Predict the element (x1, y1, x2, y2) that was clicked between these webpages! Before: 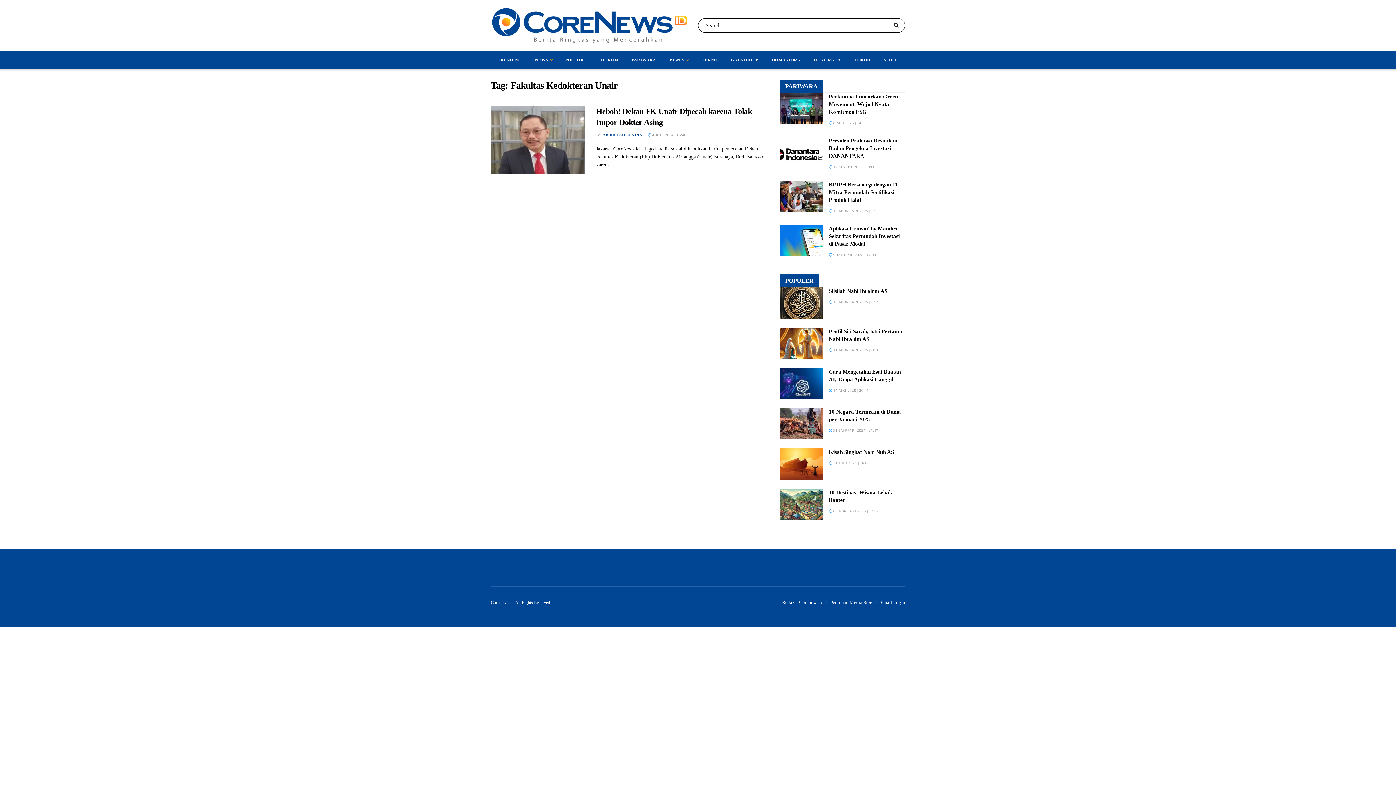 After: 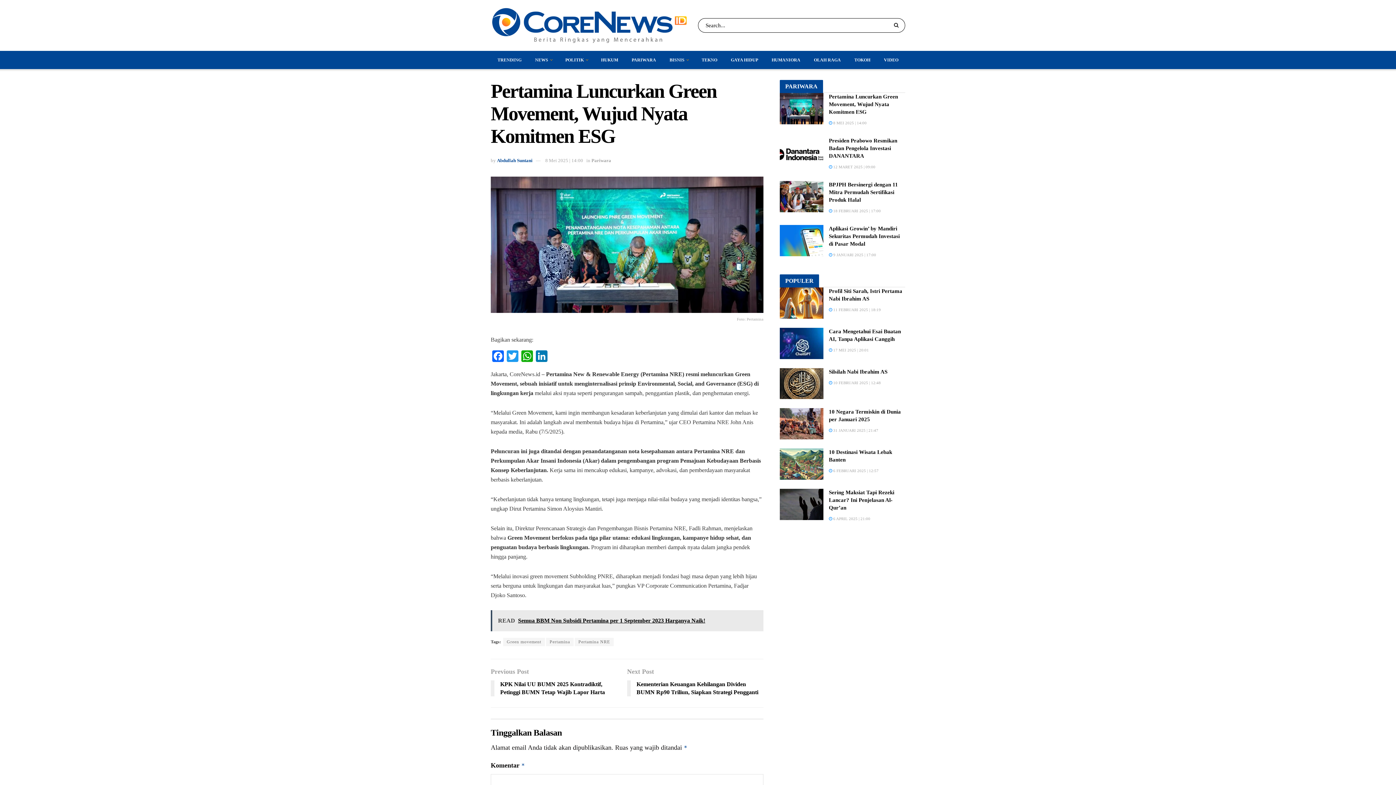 Action: label: Pertamina Luncurkan Green Movement, Wujud Nyata Komitmen ESG bbox: (829, 93, 898, 114)